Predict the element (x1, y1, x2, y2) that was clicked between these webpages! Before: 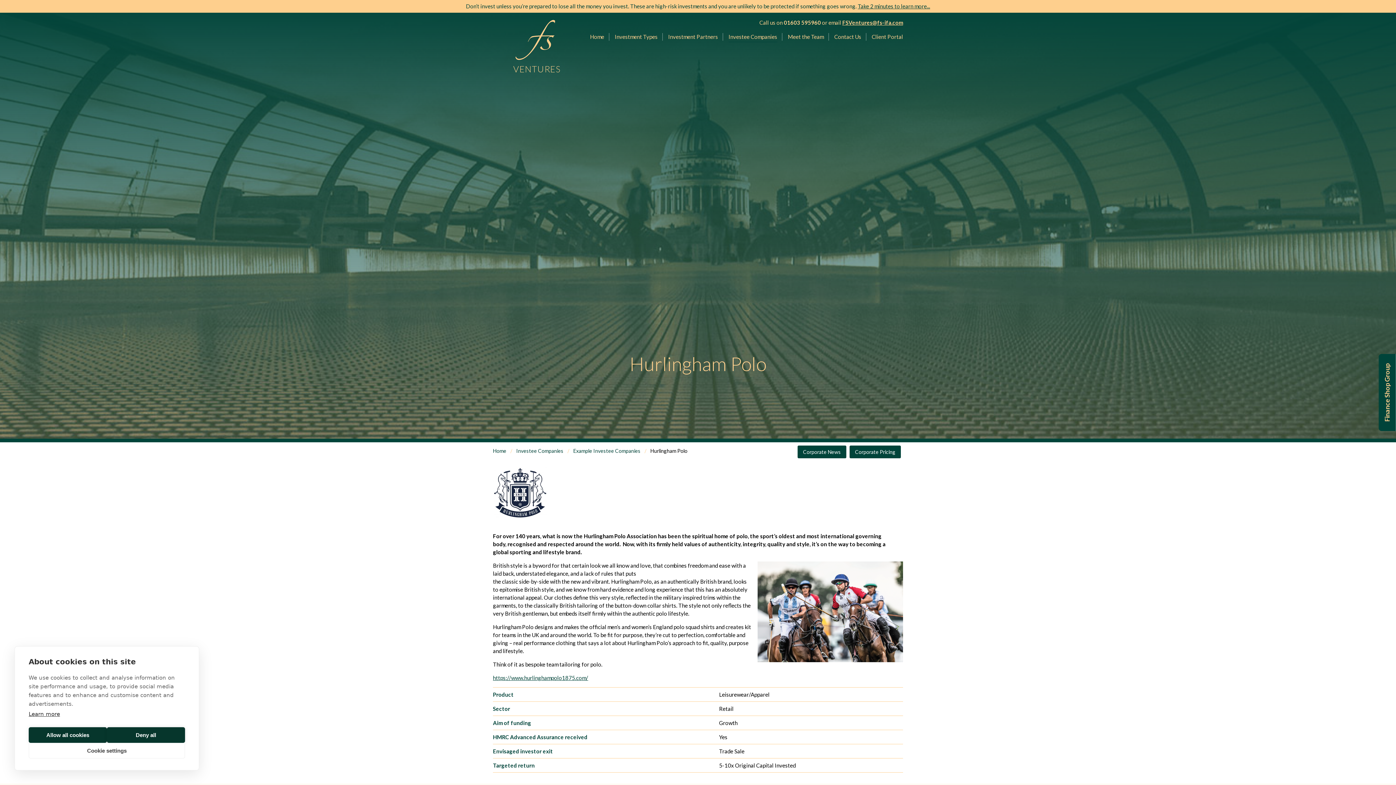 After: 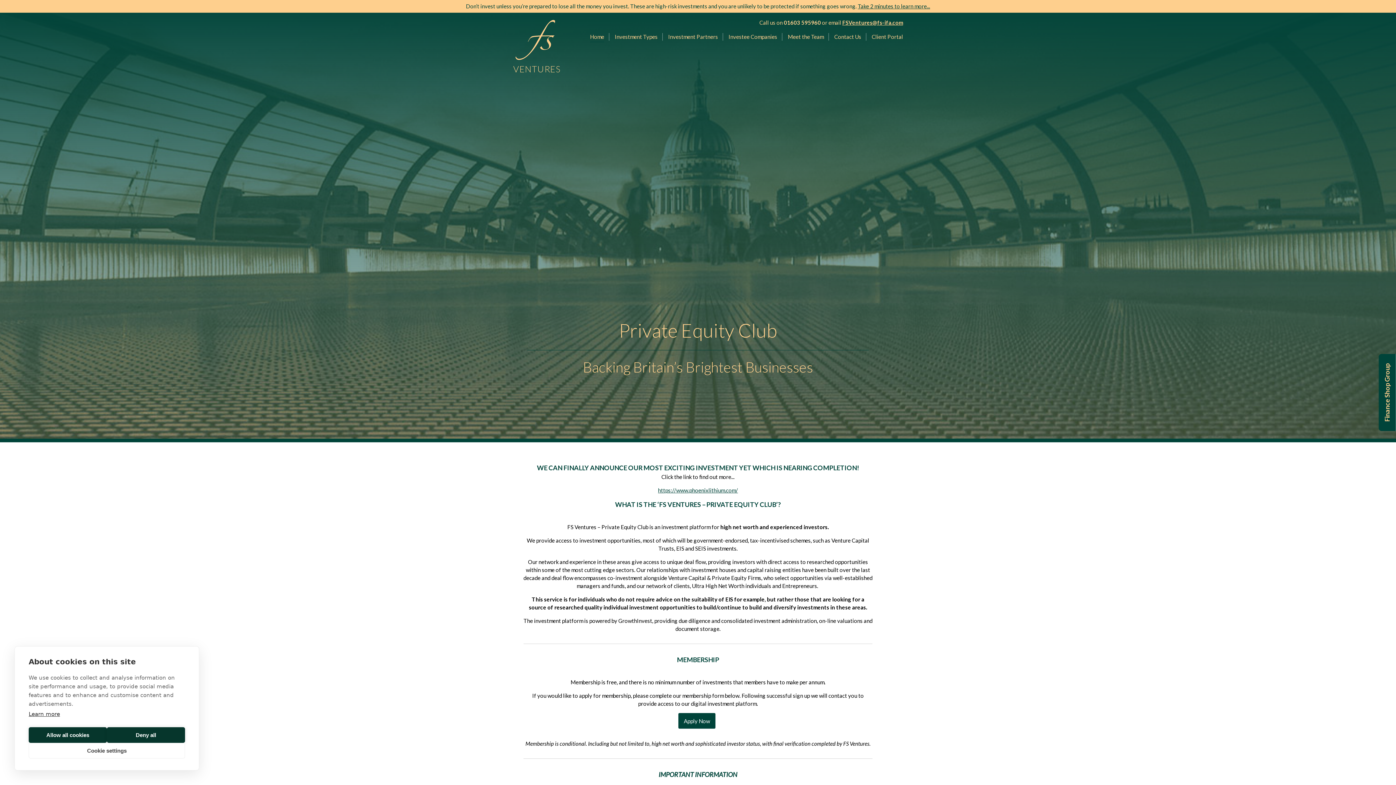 Action: bbox: (493, 448, 506, 454) label: Home